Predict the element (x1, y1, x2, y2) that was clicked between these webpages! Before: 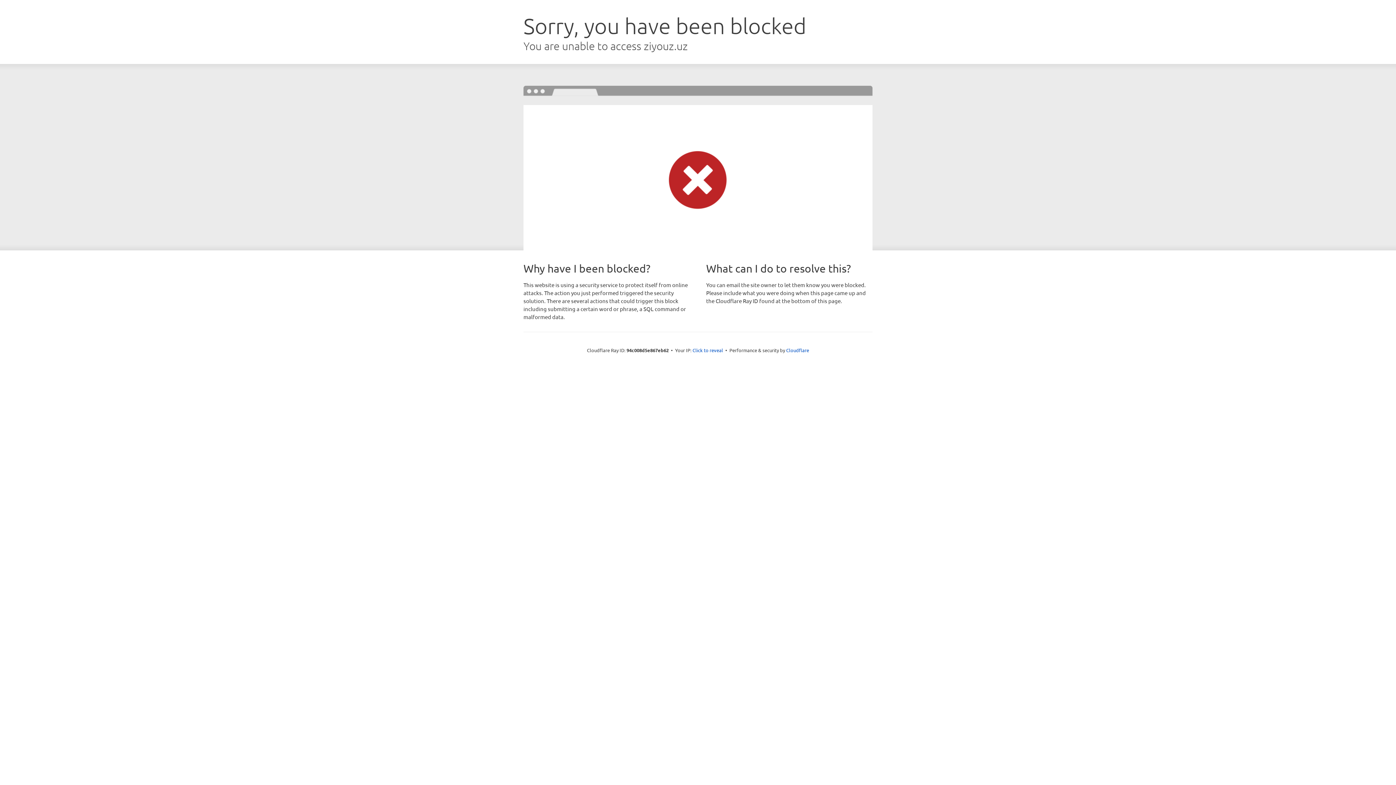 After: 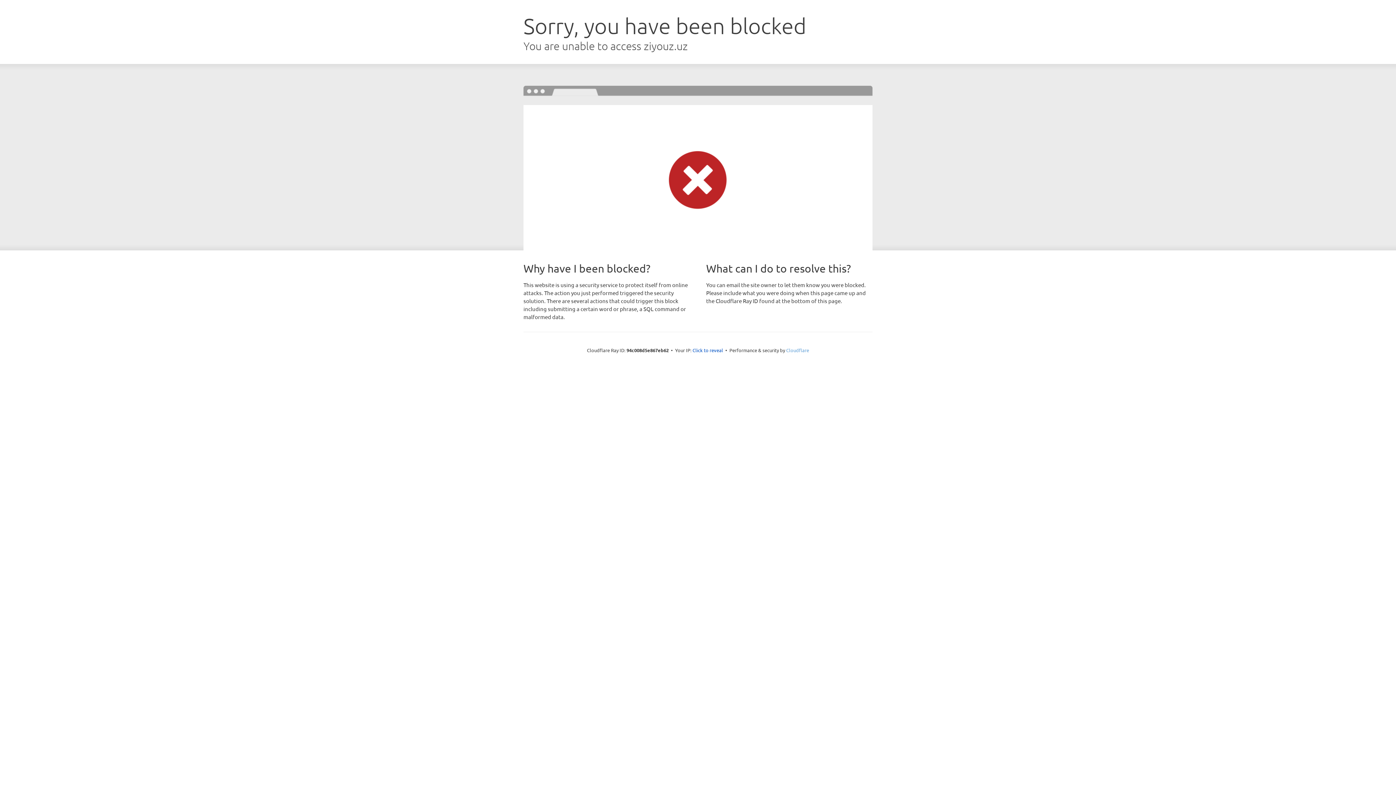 Action: label: Cloudflare bbox: (786, 347, 809, 353)